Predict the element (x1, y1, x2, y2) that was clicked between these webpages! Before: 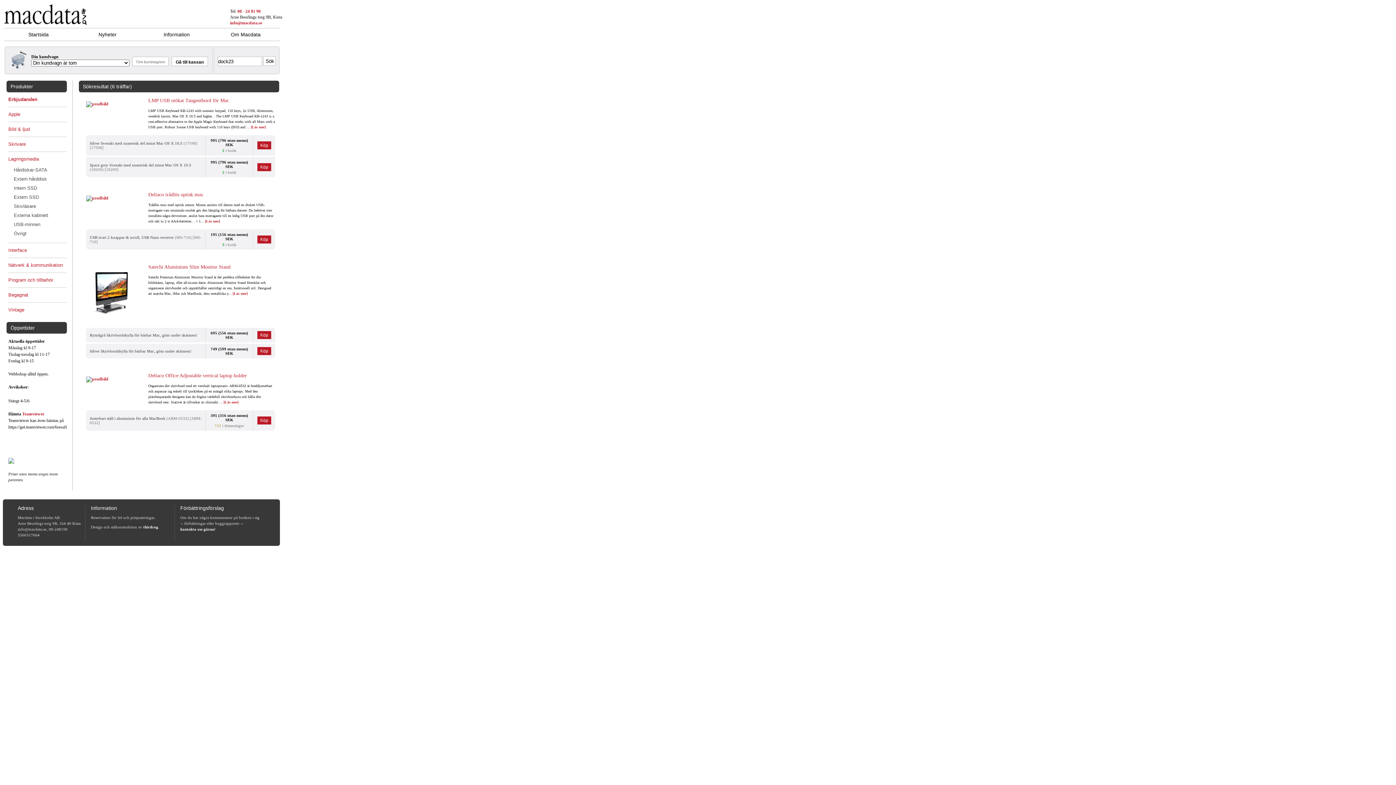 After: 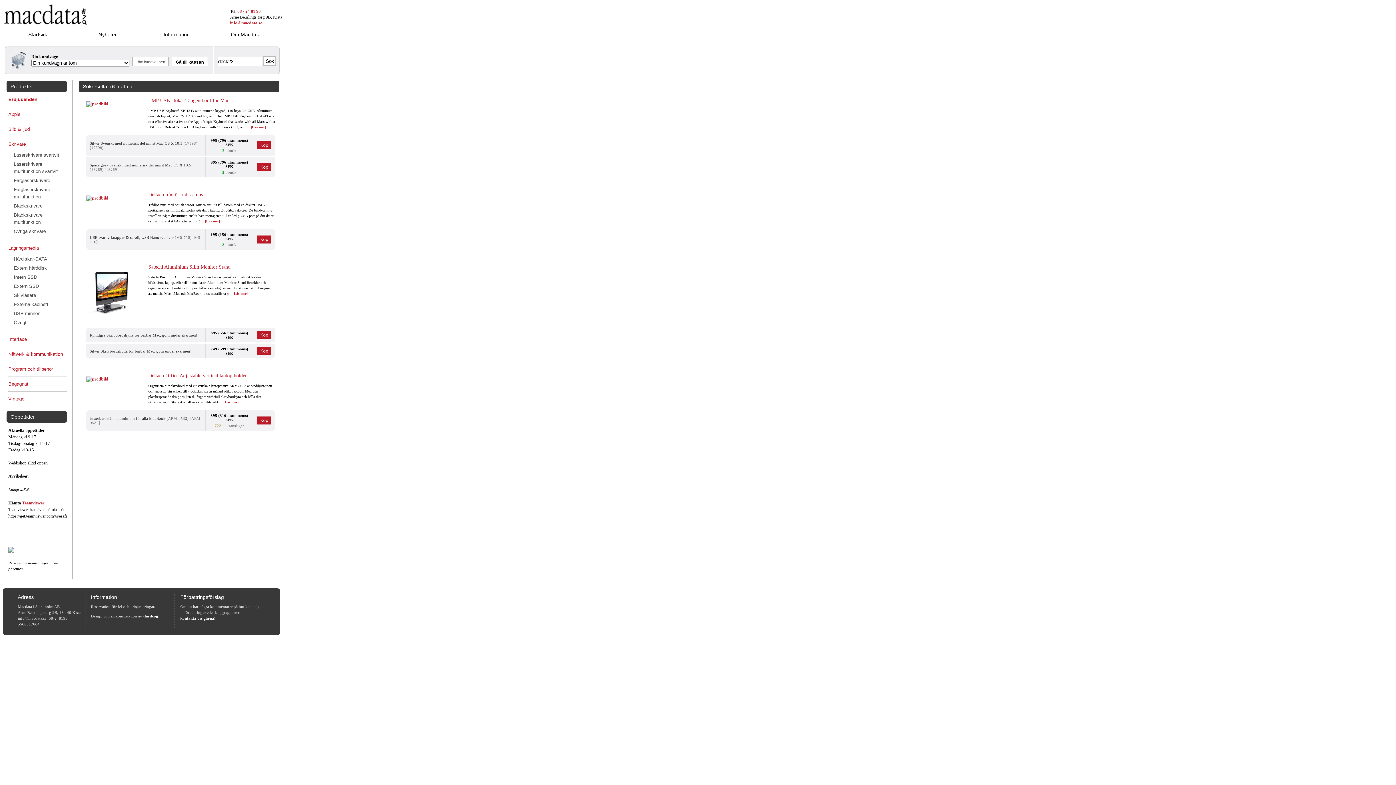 Action: bbox: (8, 141, 25, 146) label: Skrivare